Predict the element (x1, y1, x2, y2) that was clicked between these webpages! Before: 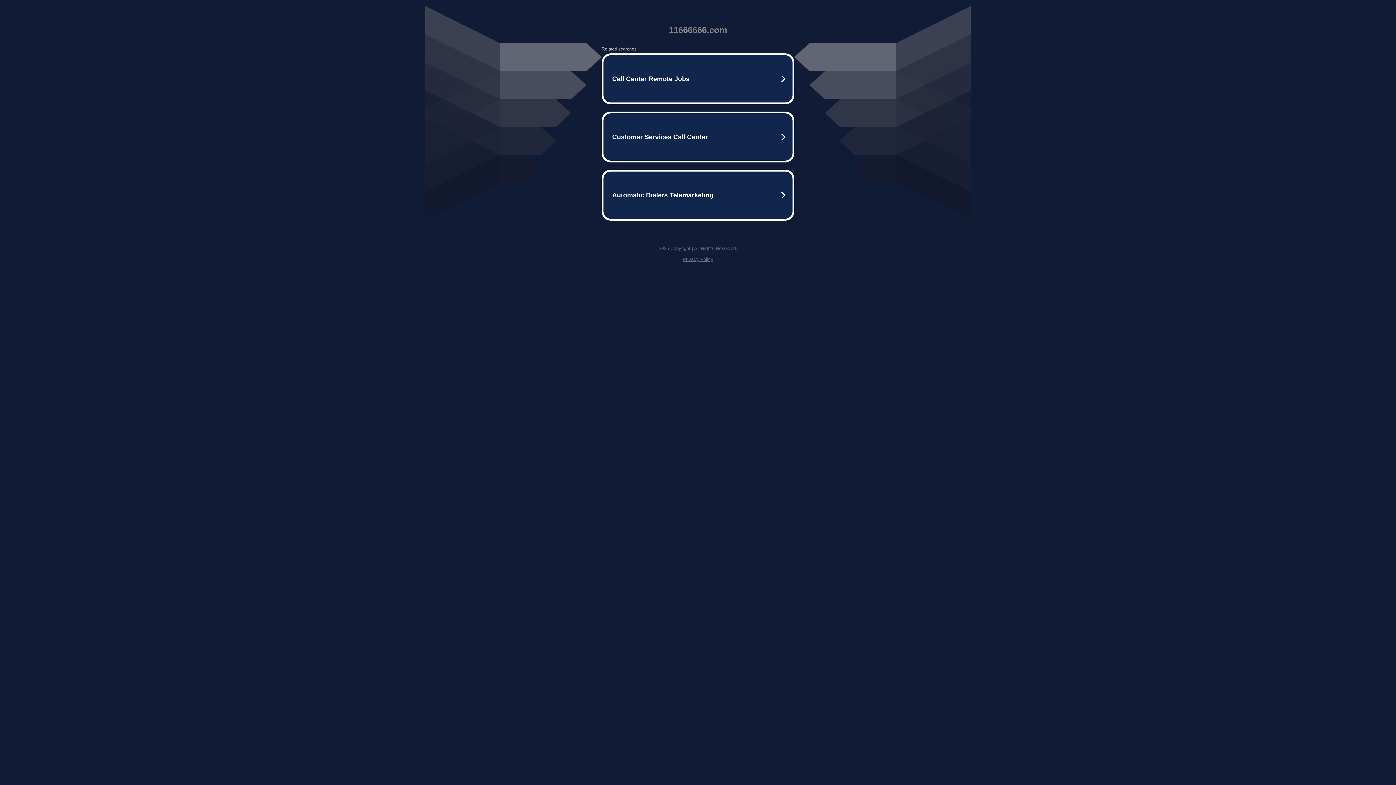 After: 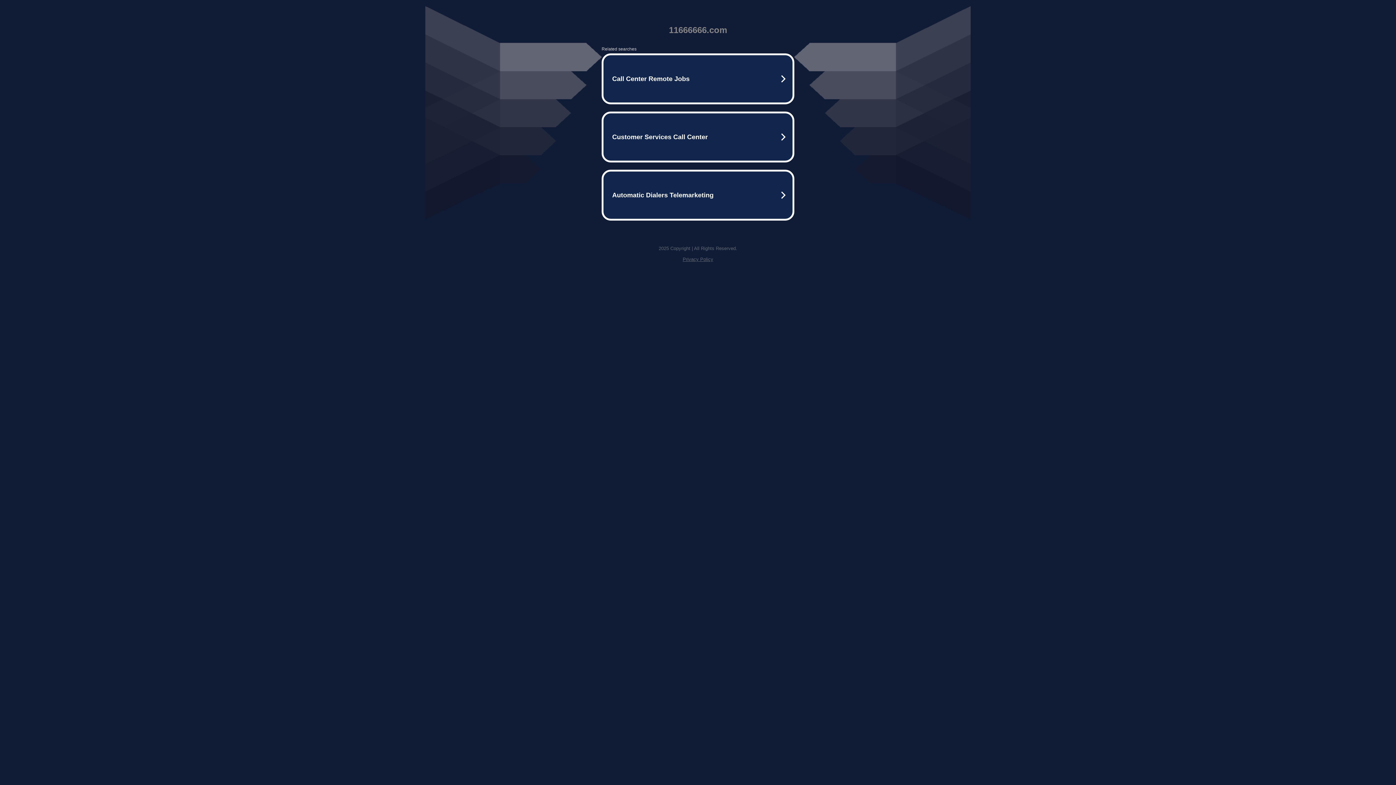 Action: bbox: (682, 256, 713, 262) label: Privacy Policy